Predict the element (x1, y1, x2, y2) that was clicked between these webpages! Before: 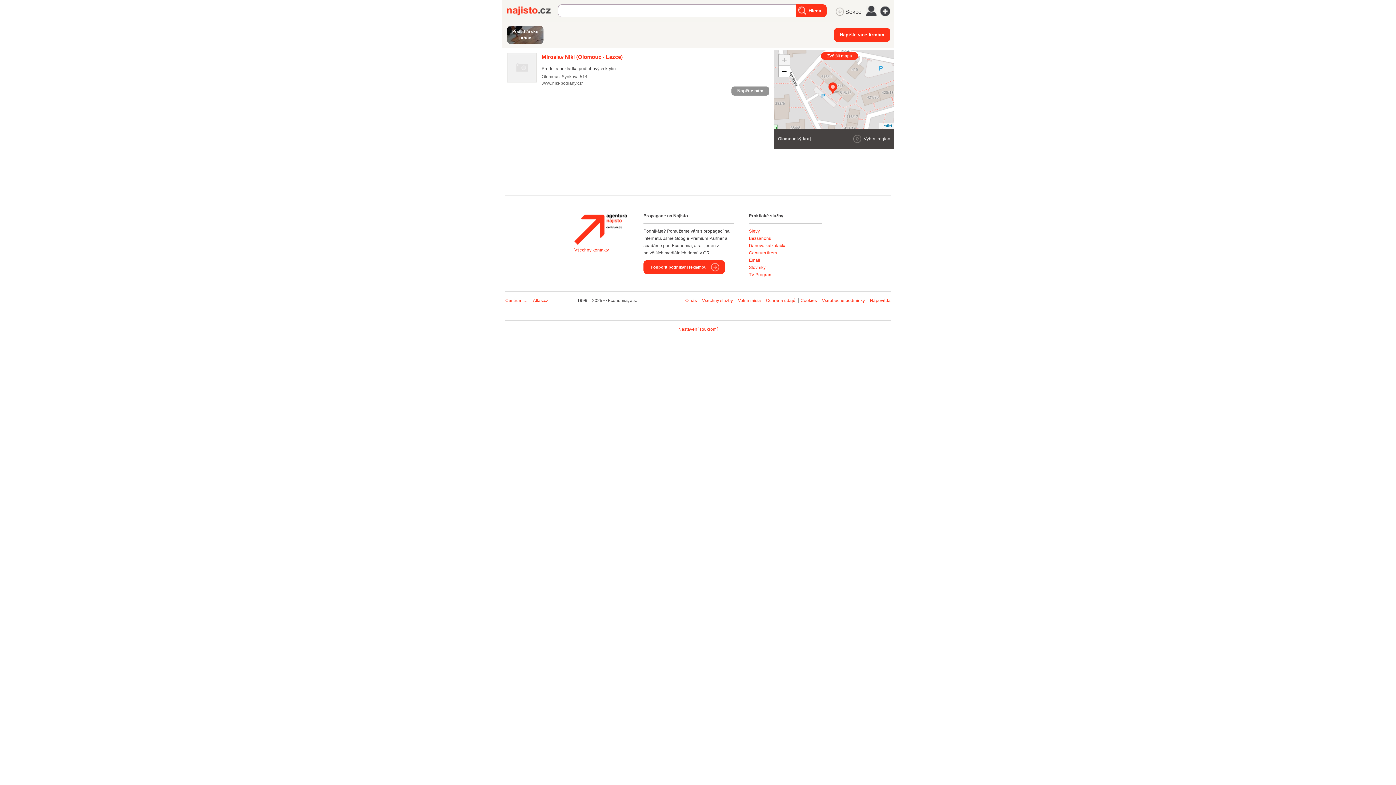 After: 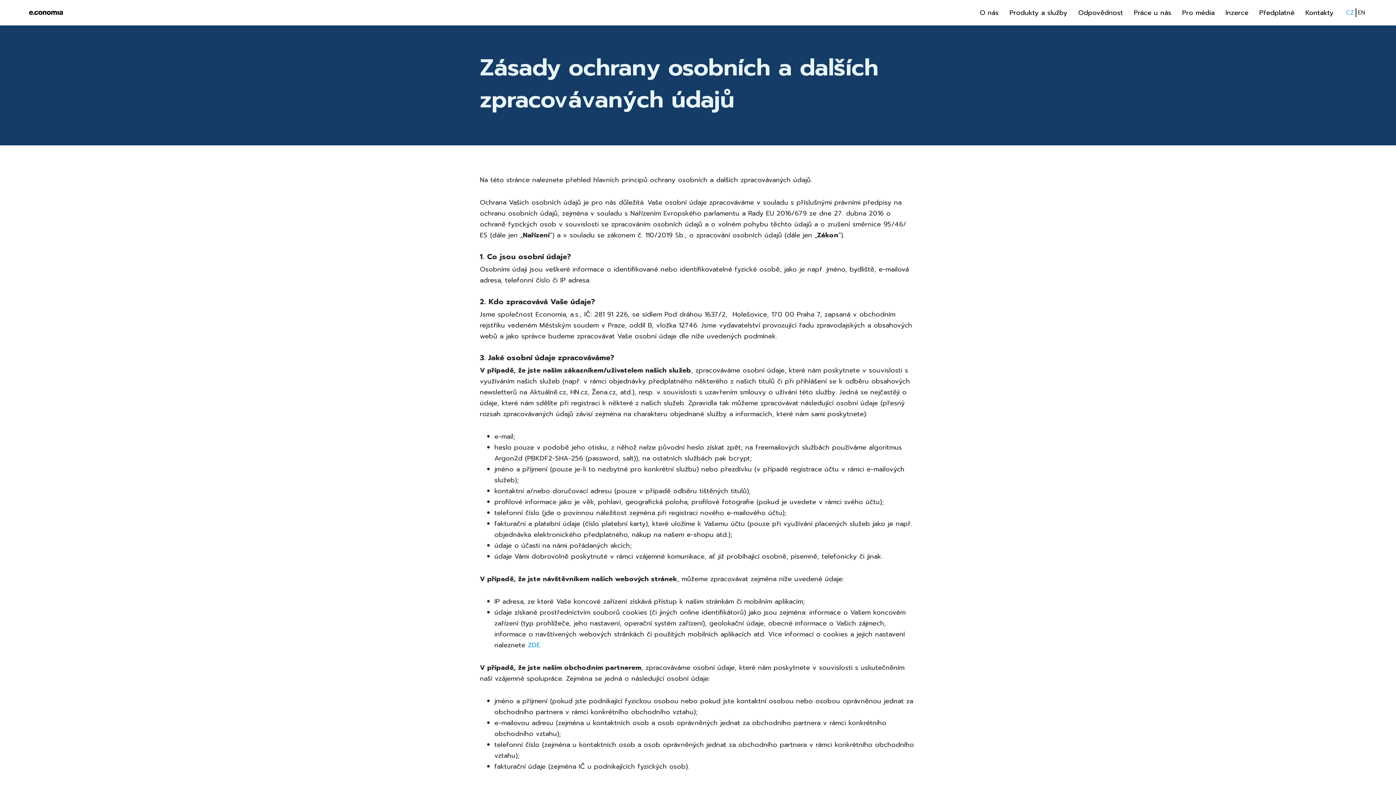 Action: label: Ochrana údajů bbox: (766, 298, 795, 303)